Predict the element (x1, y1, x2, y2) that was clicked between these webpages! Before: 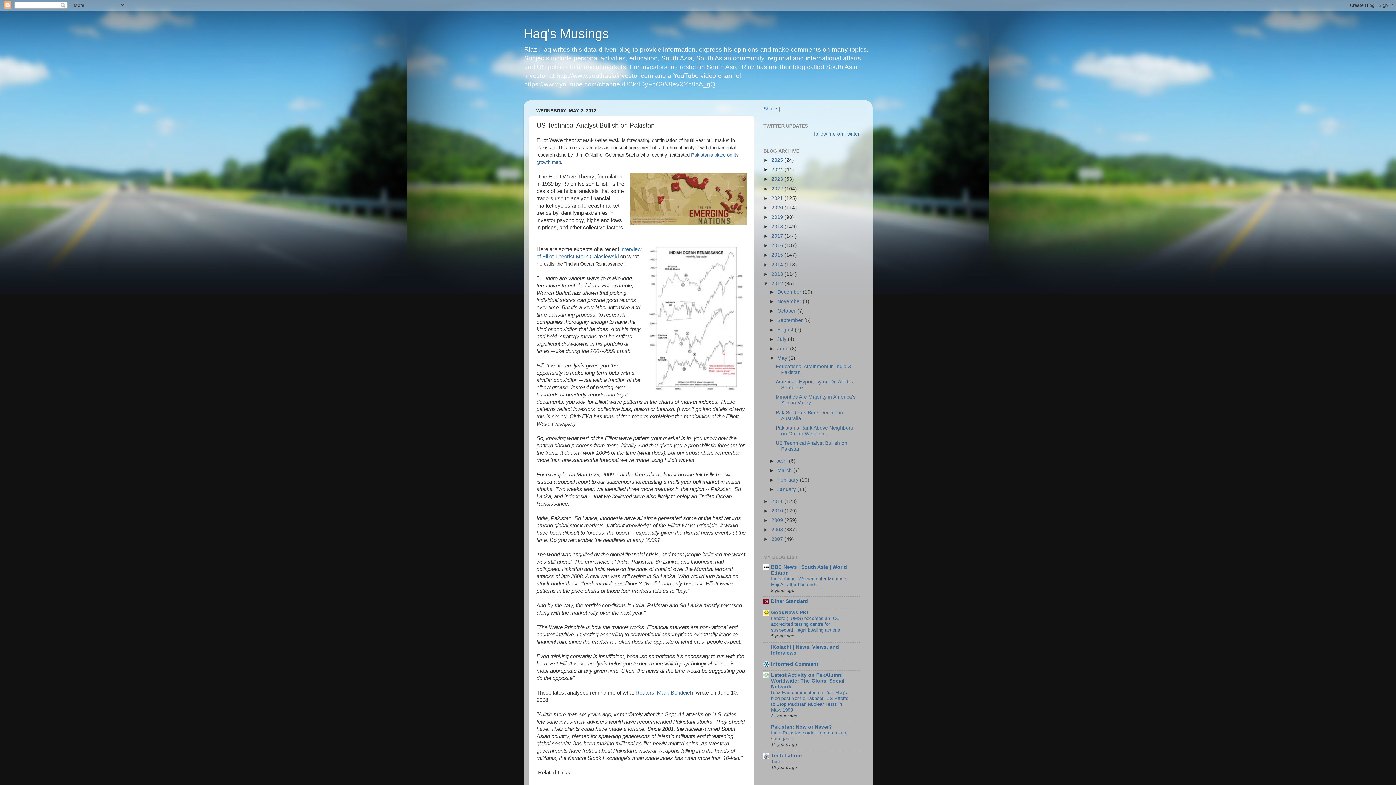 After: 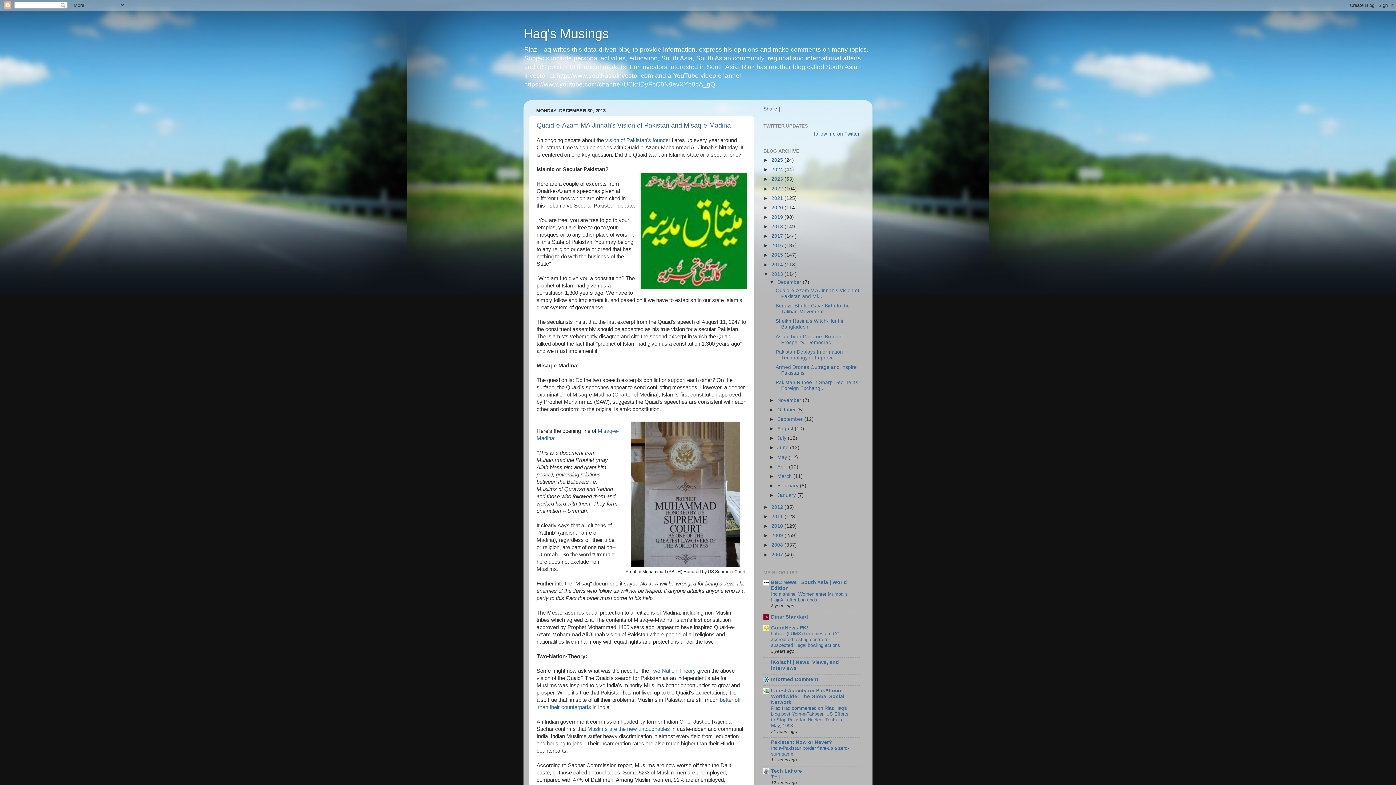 Action: bbox: (771, 271, 784, 276) label: 2013 